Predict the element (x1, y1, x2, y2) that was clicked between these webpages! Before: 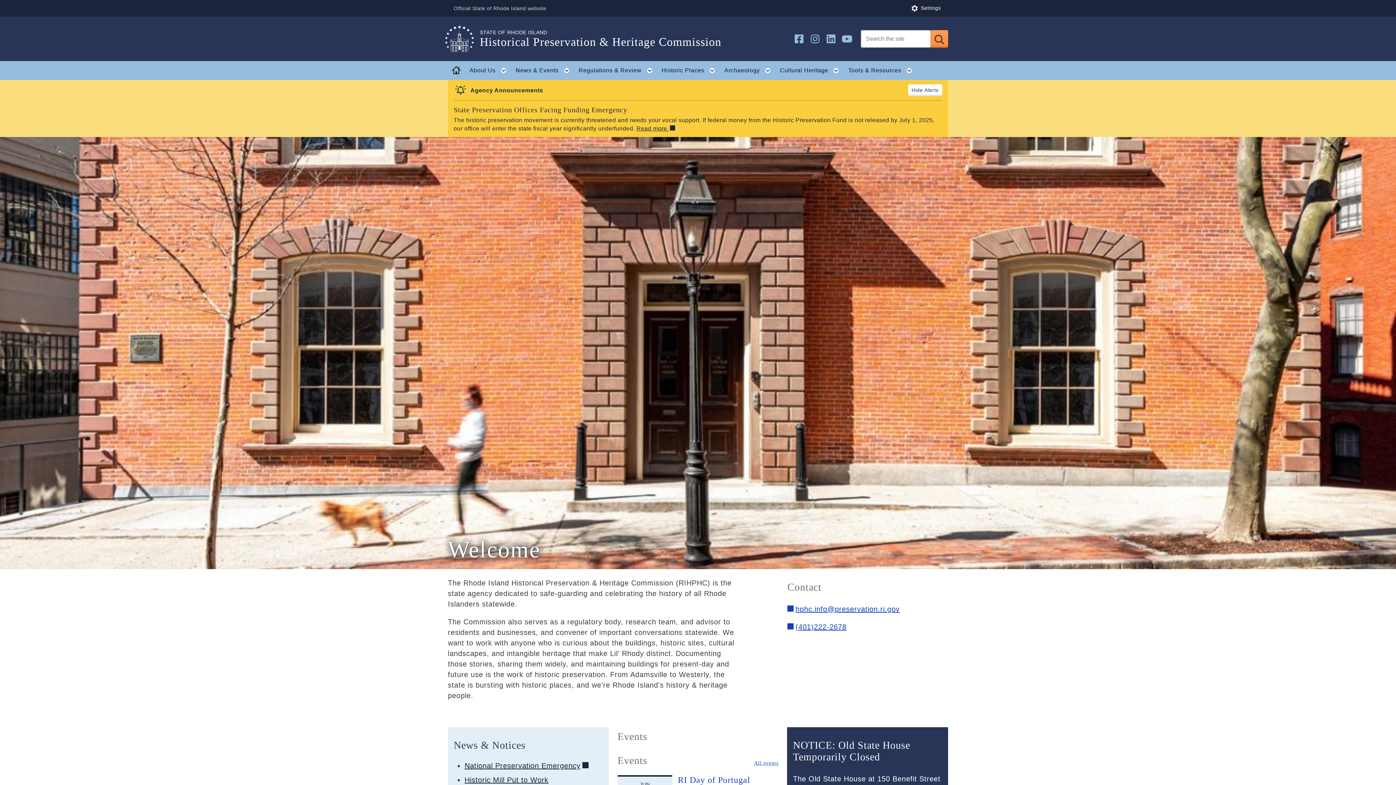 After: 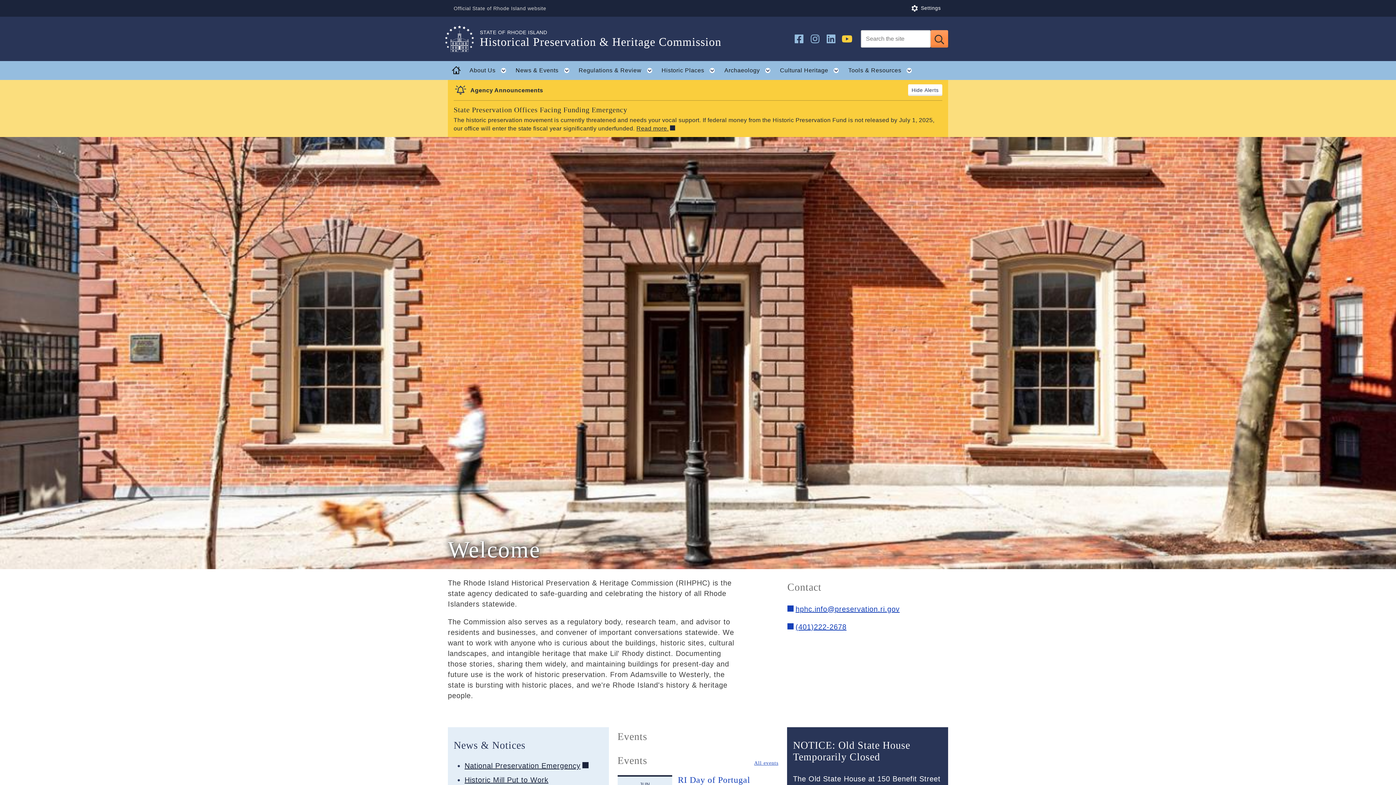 Action: bbox: (839, 30, 855, 46) label: Follow us on YouTube